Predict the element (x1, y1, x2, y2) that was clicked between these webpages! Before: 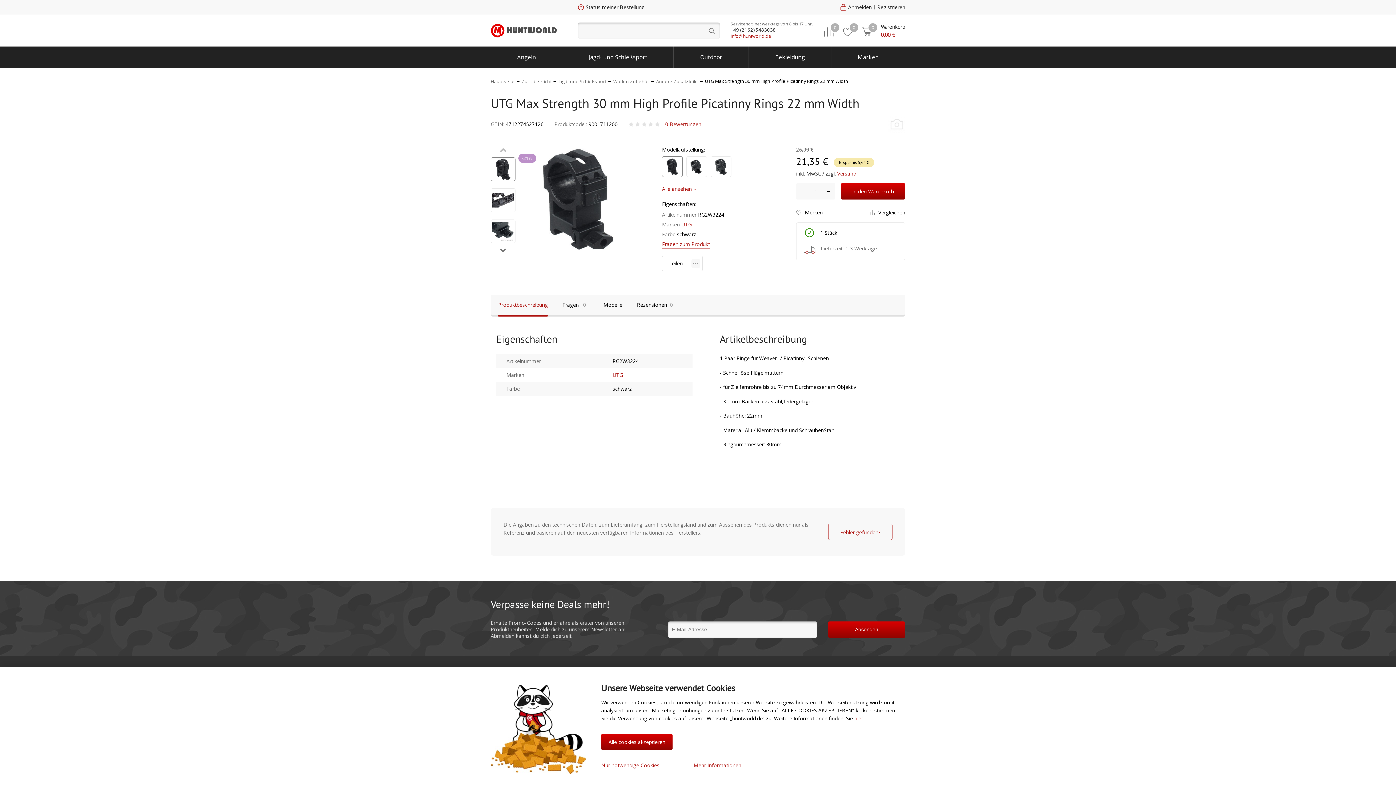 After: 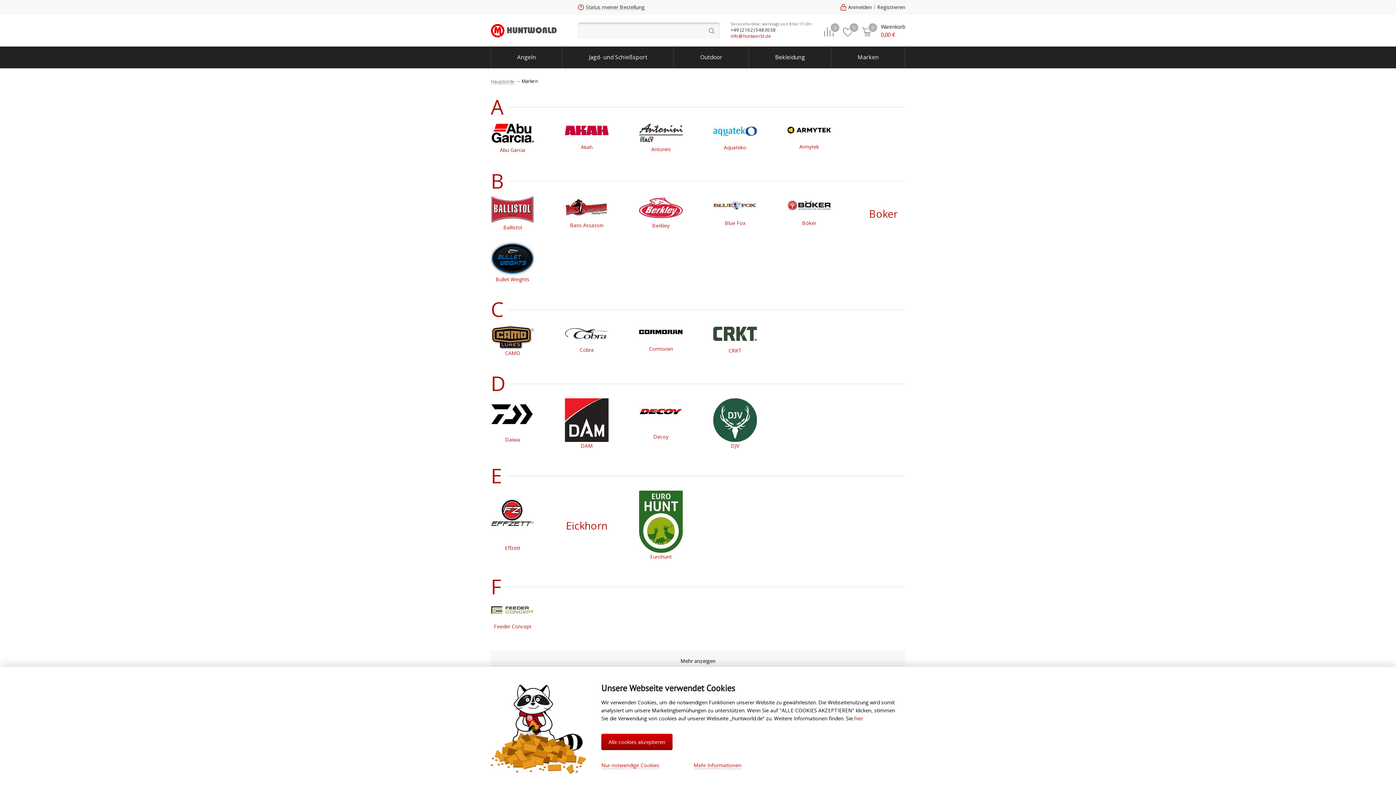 Action: label: Marken bbox: (831, 46, 905, 68)